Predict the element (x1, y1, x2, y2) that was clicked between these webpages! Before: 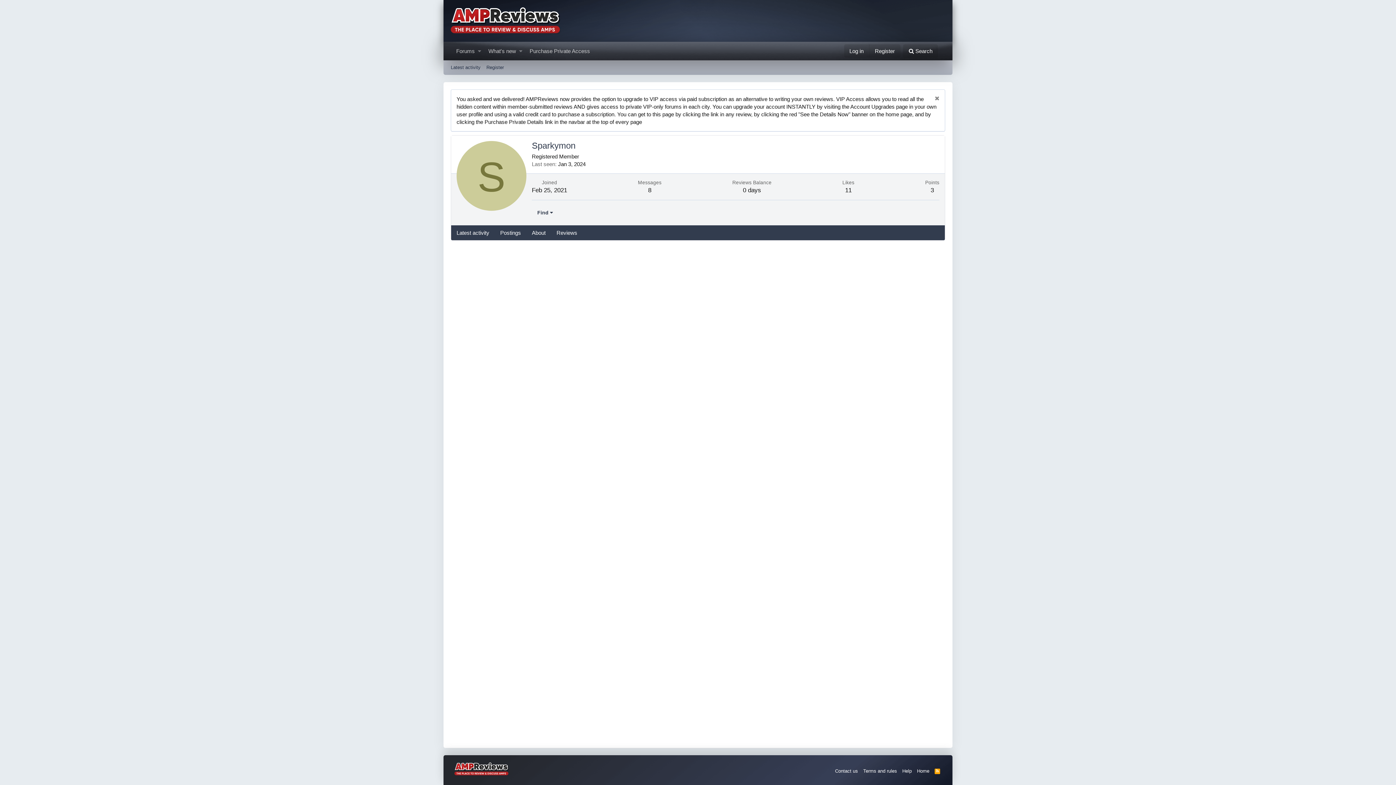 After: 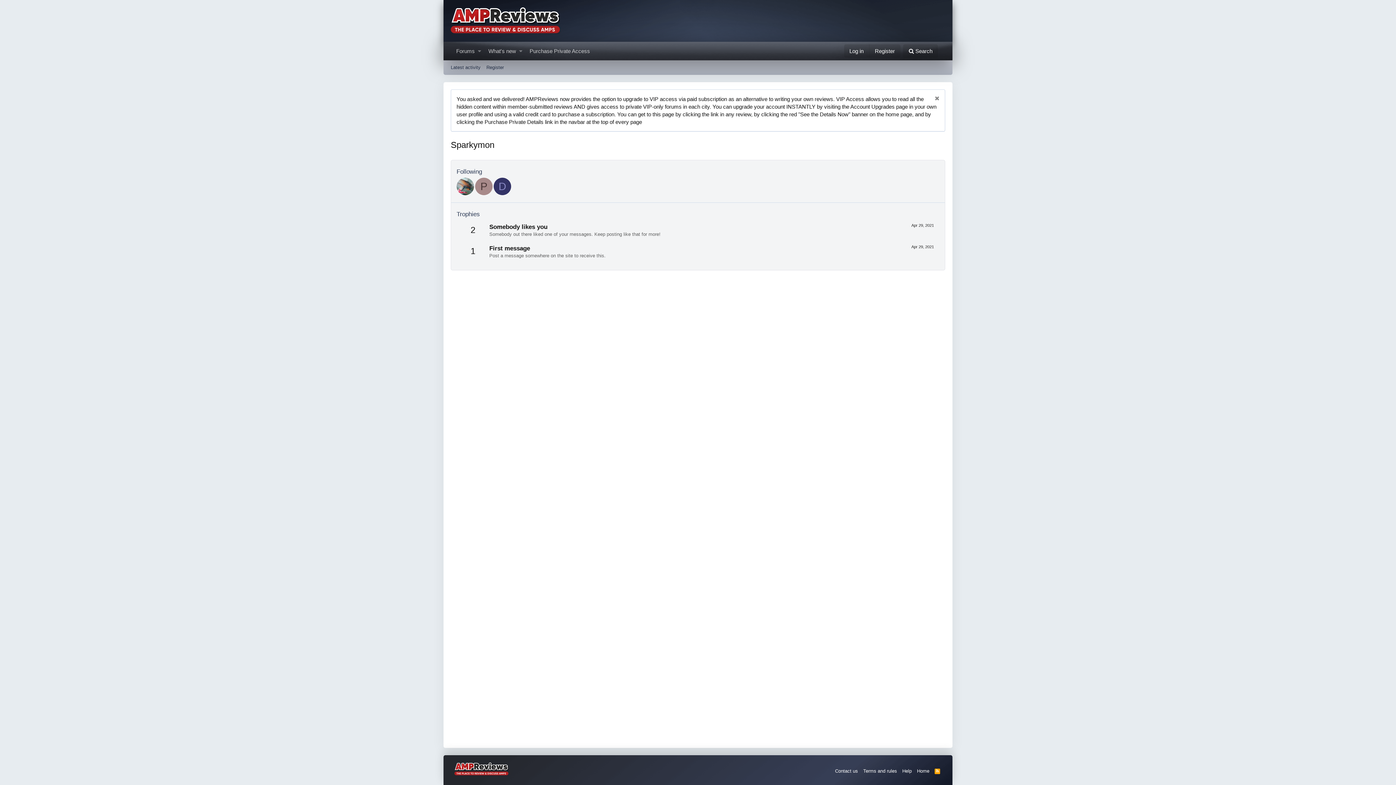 Action: label: About bbox: (526, 225, 551, 240)